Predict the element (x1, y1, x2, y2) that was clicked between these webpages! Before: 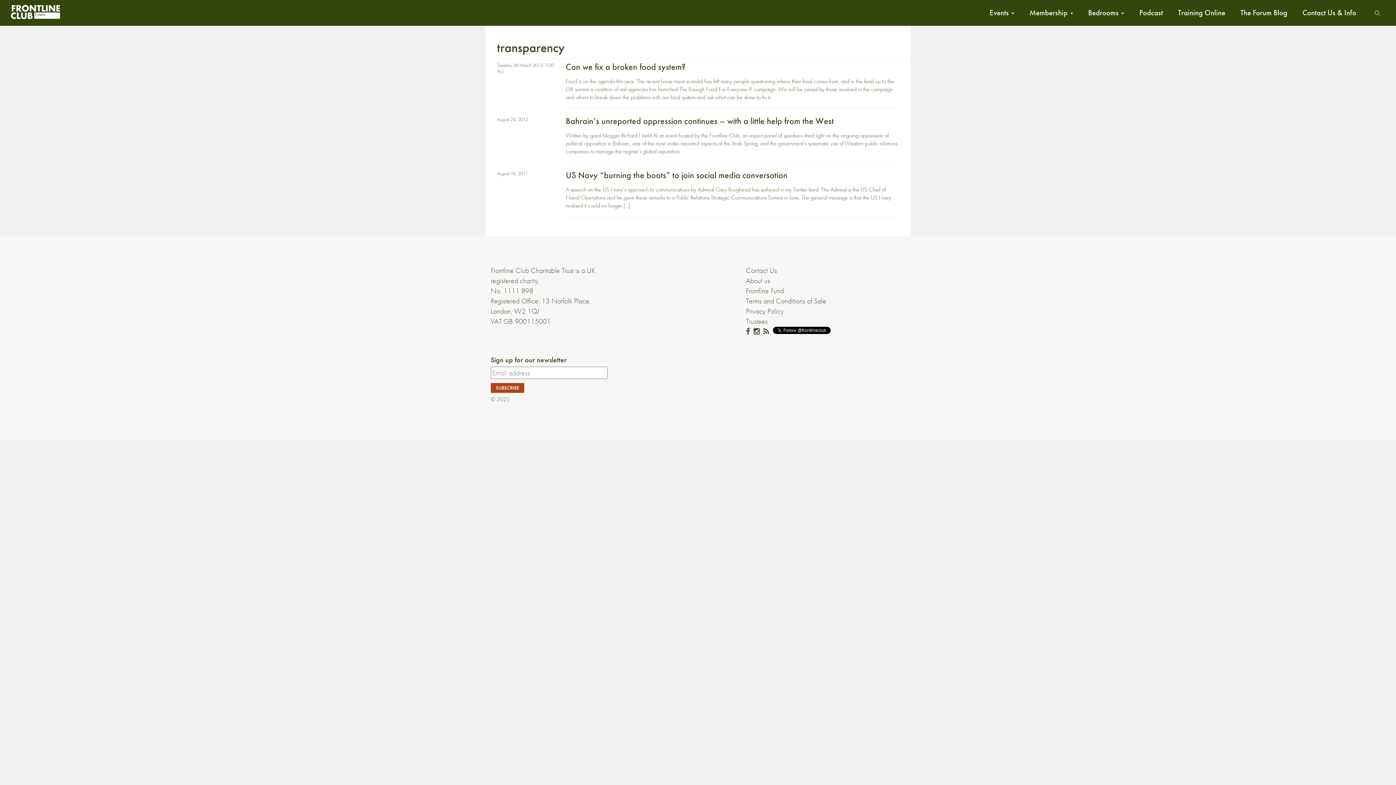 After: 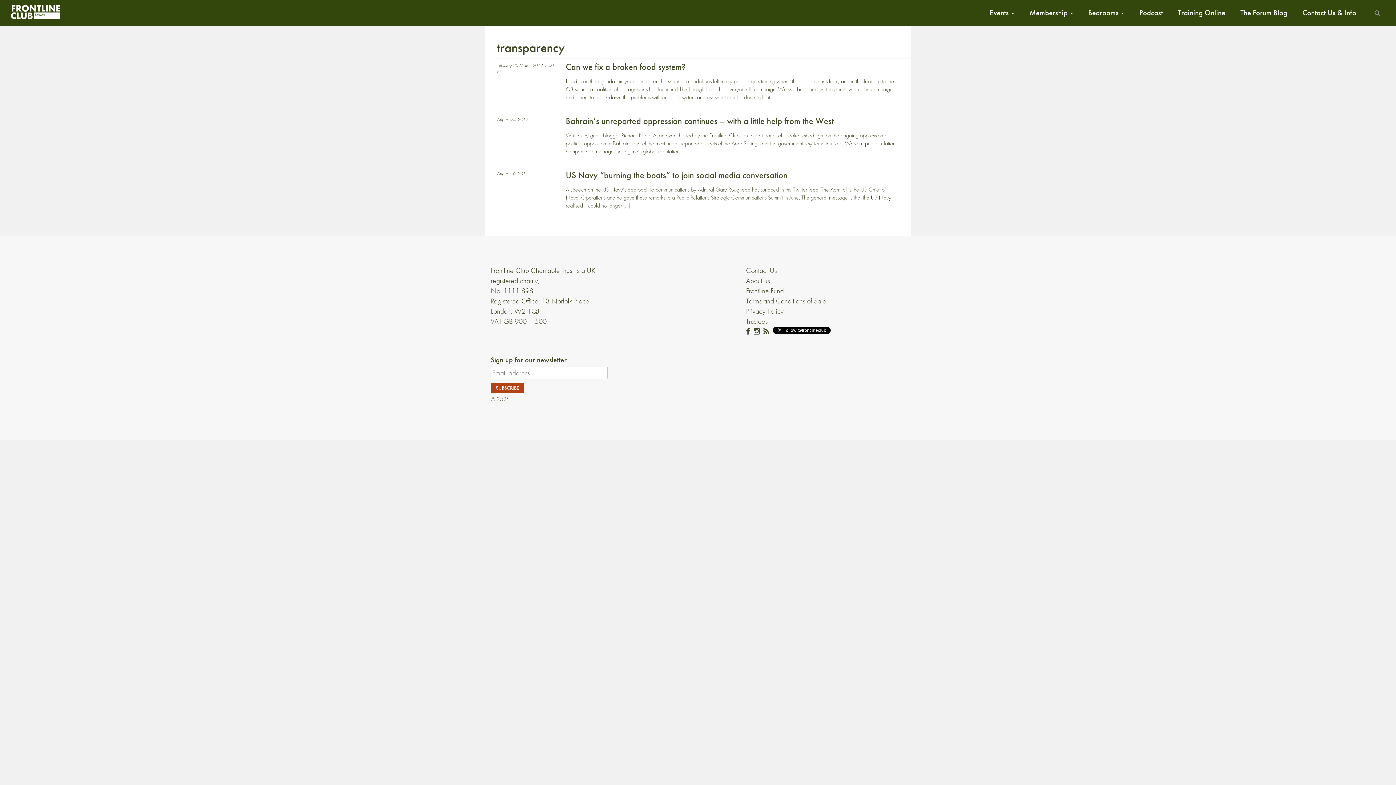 Action: label: Training Online bbox: (1170, 0, 1233, 23)